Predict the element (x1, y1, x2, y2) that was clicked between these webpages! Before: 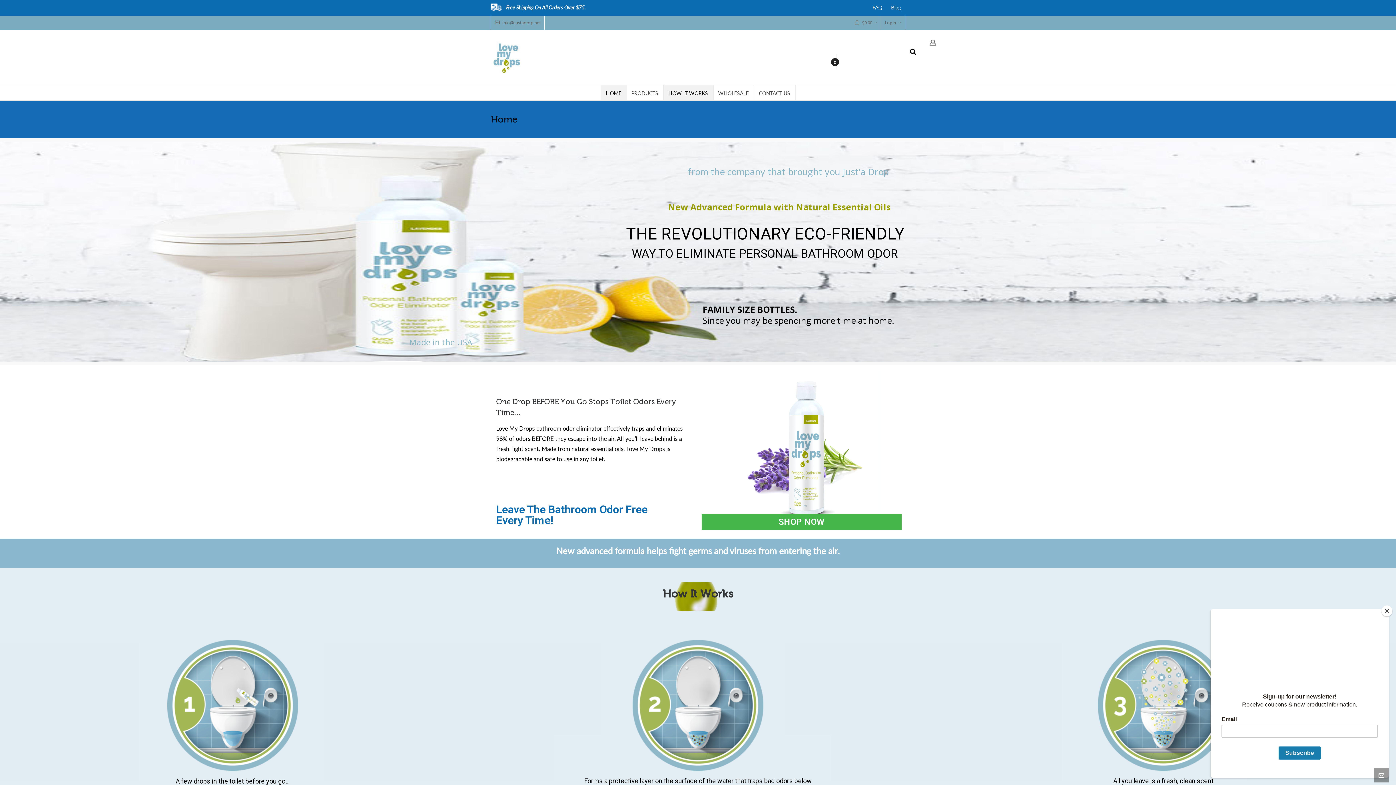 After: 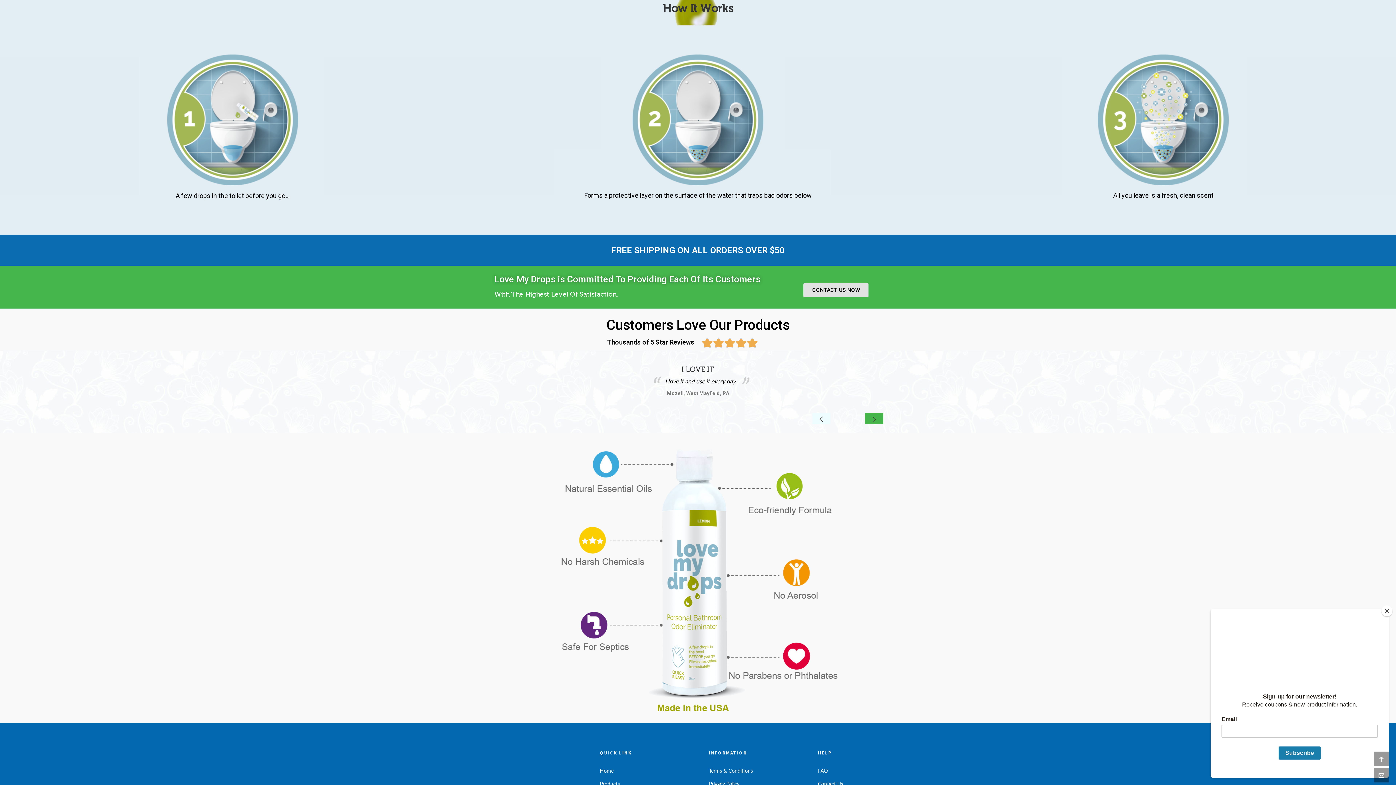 Action: bbox: (663, 85, 713, 100) label: HOW IT WORKS